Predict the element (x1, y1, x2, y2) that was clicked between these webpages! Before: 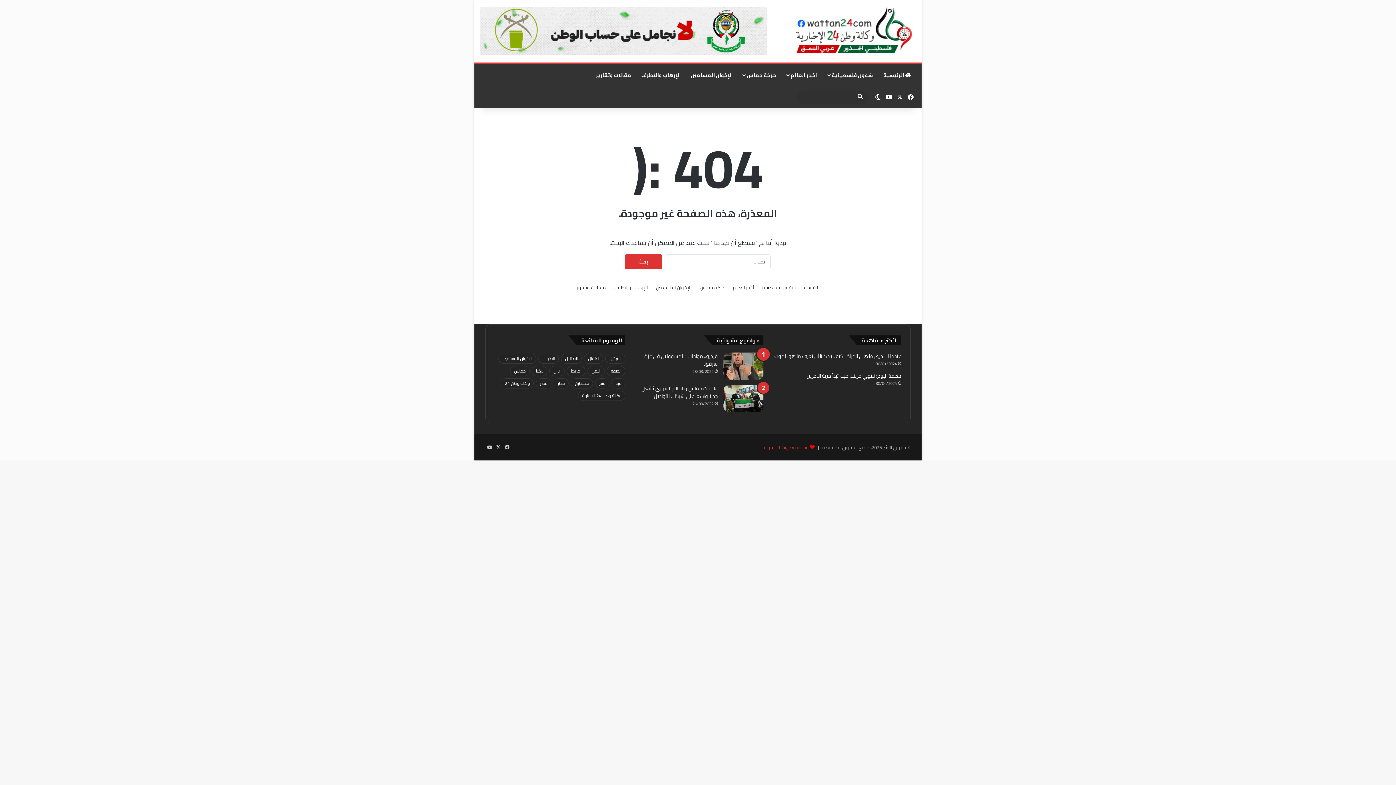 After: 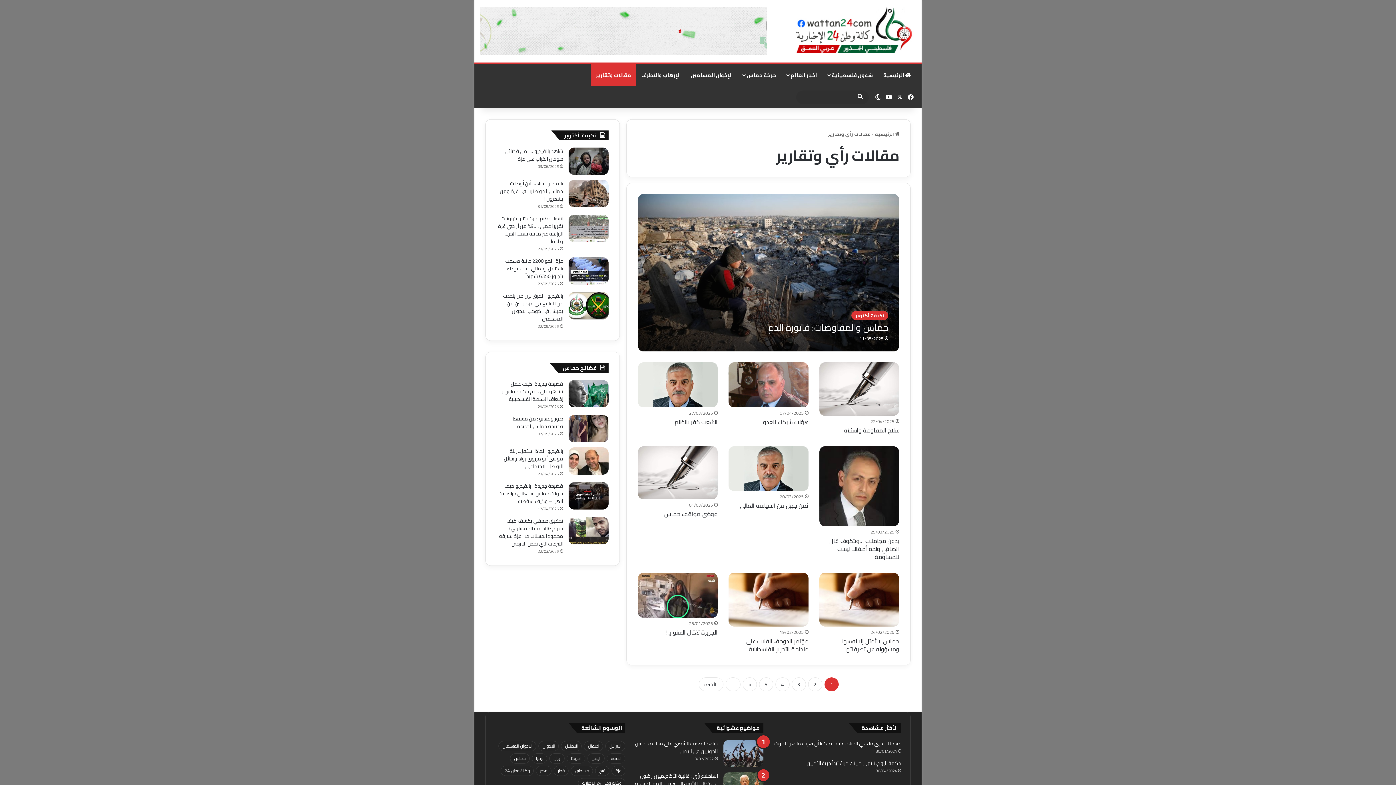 Action: label: مقالات وتقارير bbox: (576, 284, 606, 291)